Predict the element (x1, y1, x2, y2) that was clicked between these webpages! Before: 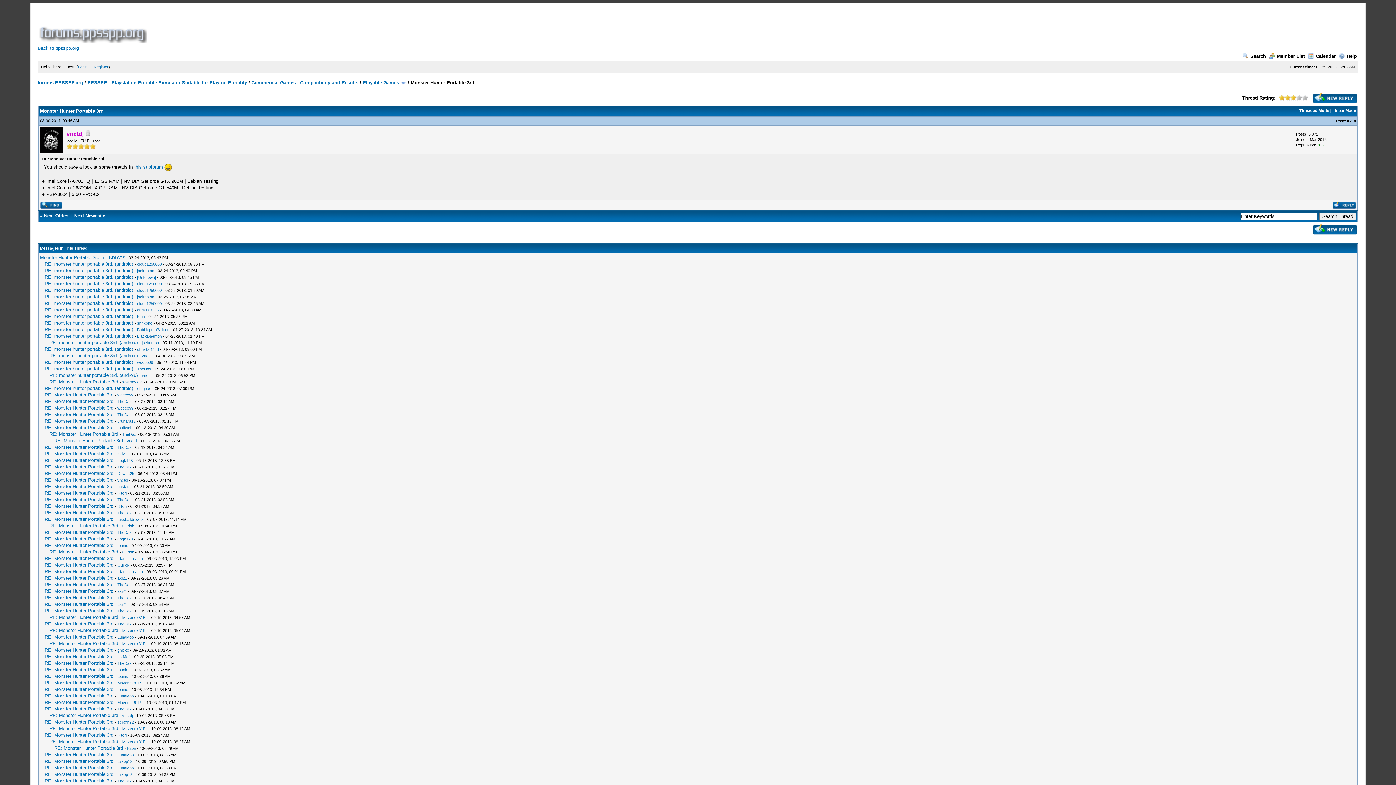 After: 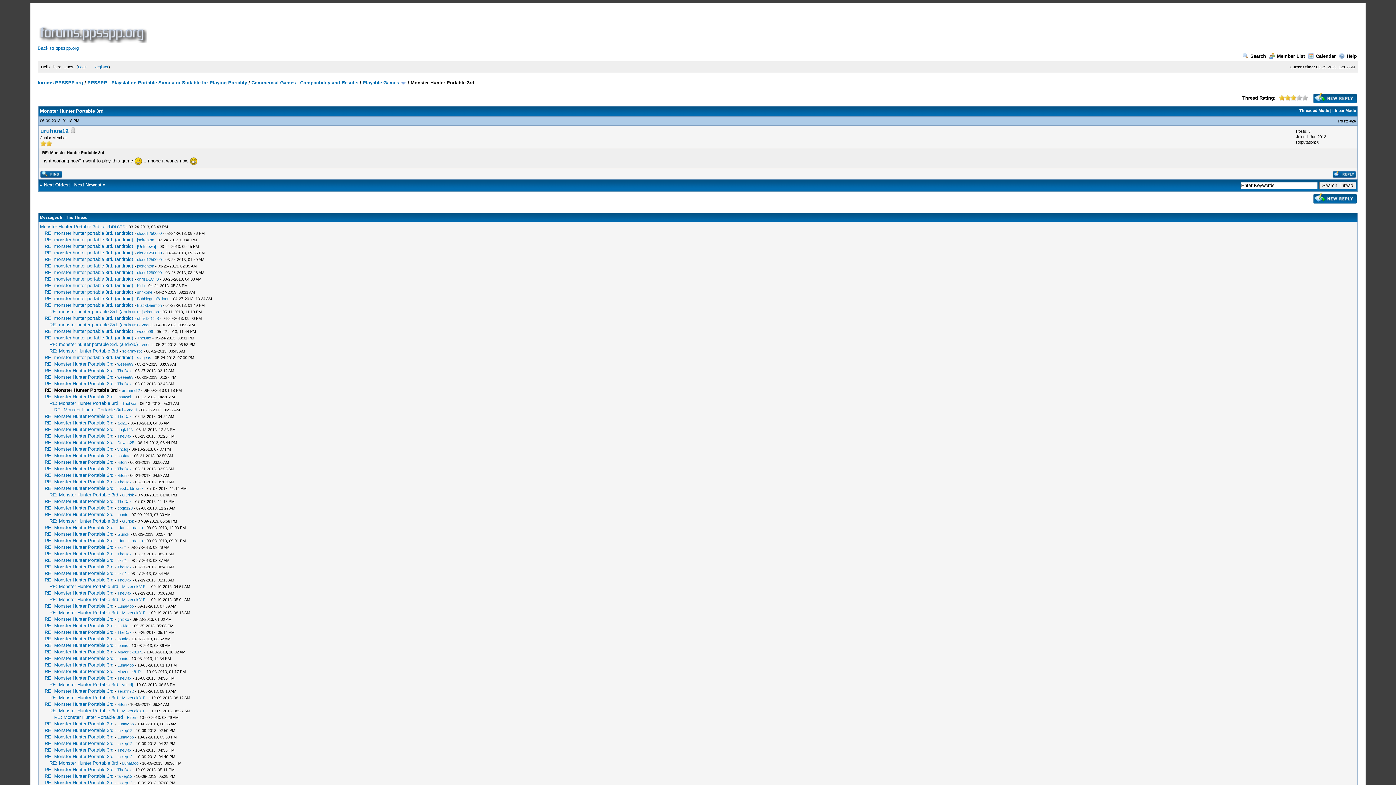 Action: bbox: (44, 418, 113, 424) label: RE: Monster Hunter Portable 3rd